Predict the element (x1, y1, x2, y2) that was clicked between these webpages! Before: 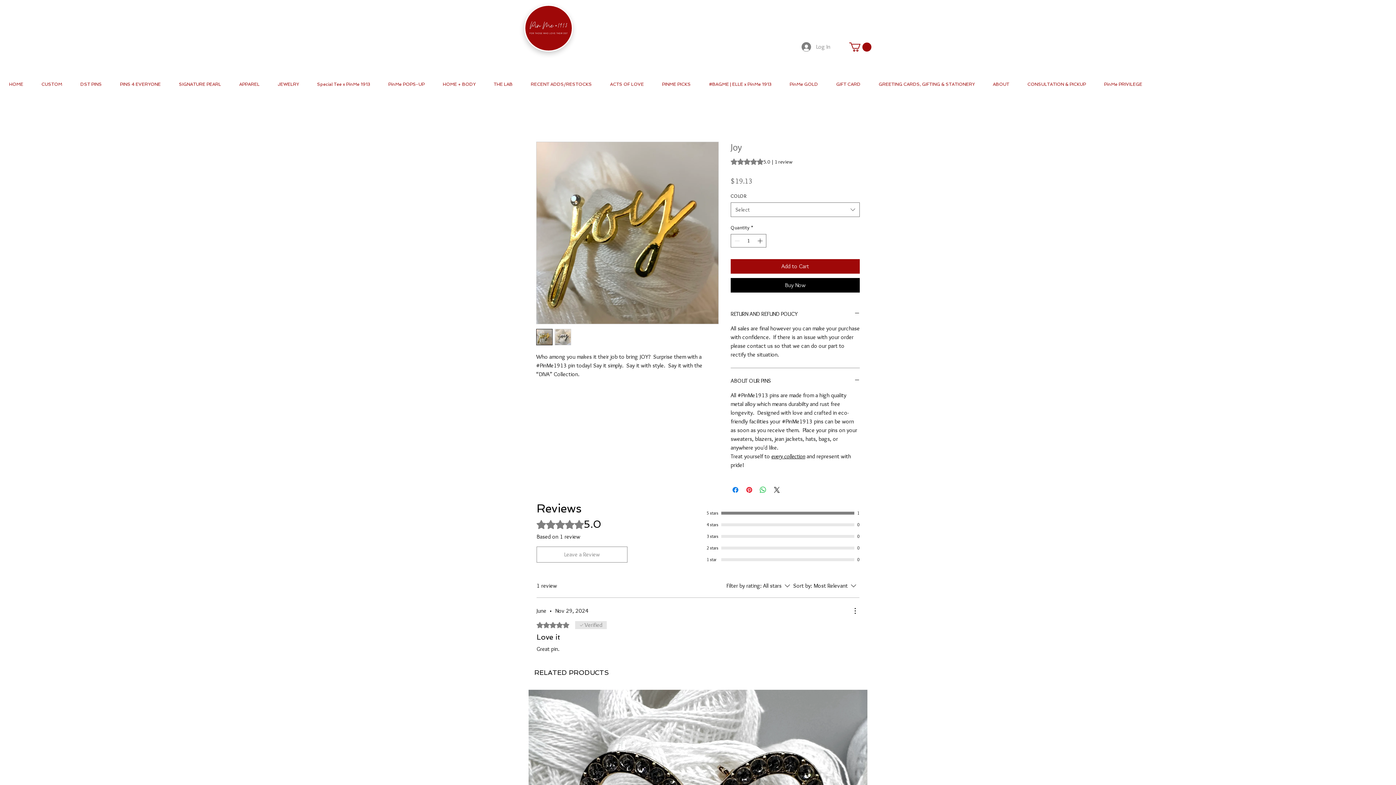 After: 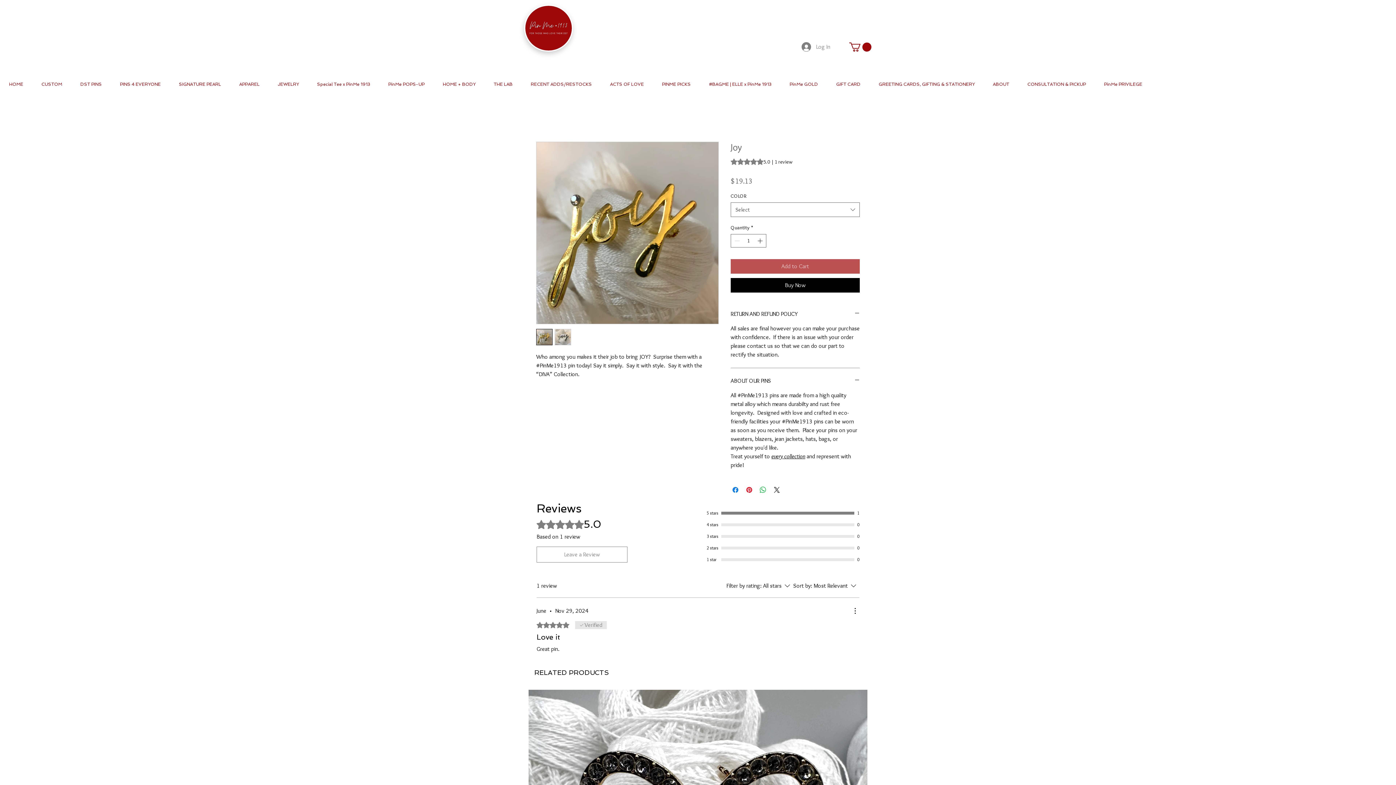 Action: label: Add to Cart bbox: (730, 259, 860, 273)